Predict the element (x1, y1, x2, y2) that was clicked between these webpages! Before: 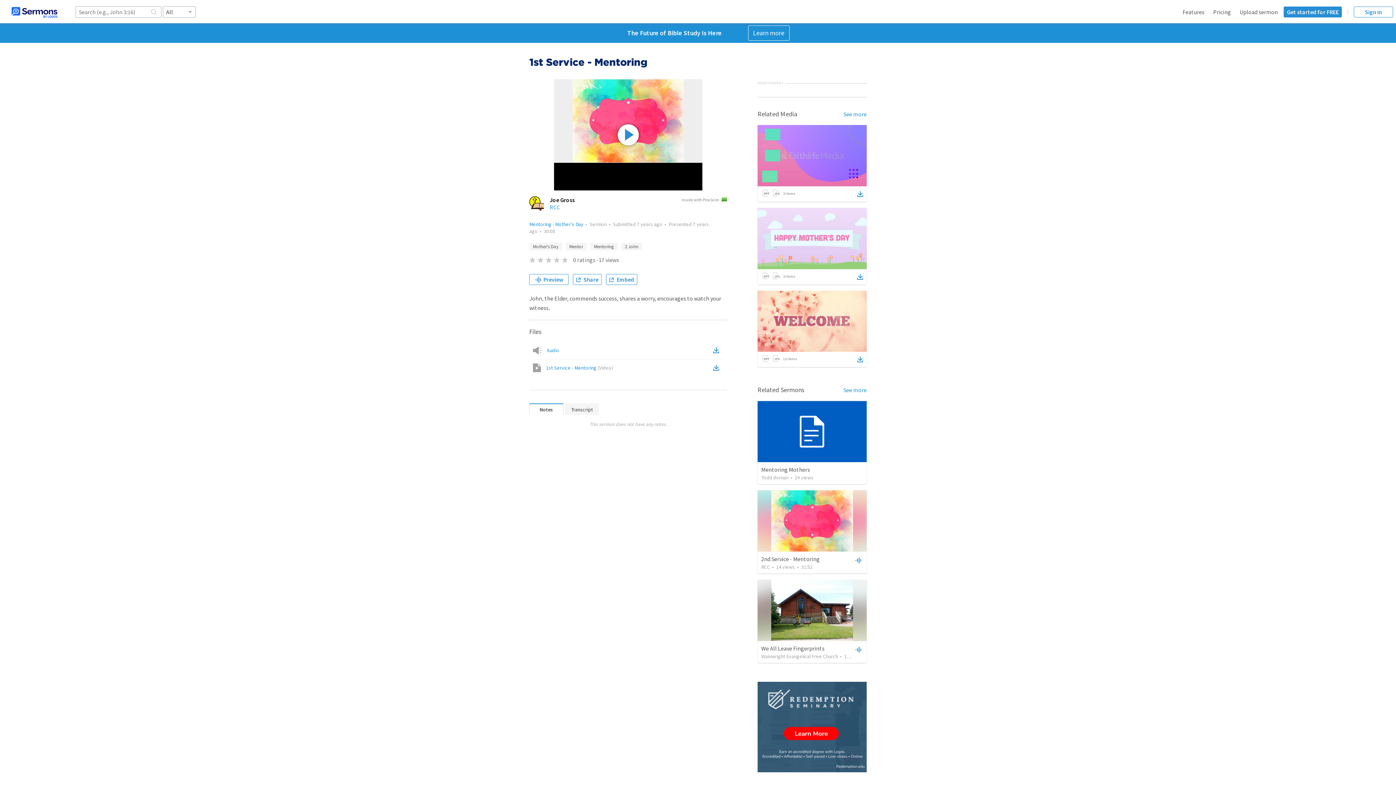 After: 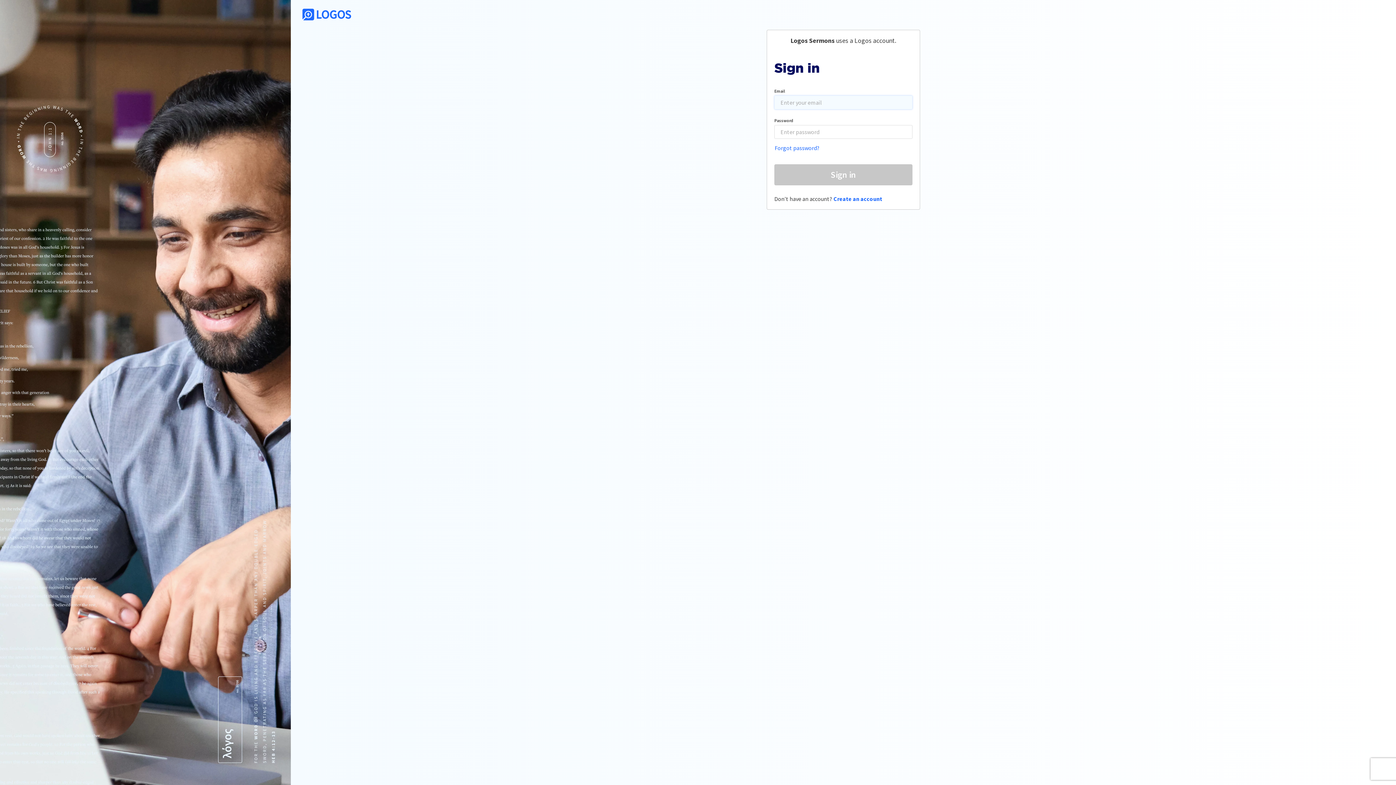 Action: bbox: (712, 345, 723, 356)